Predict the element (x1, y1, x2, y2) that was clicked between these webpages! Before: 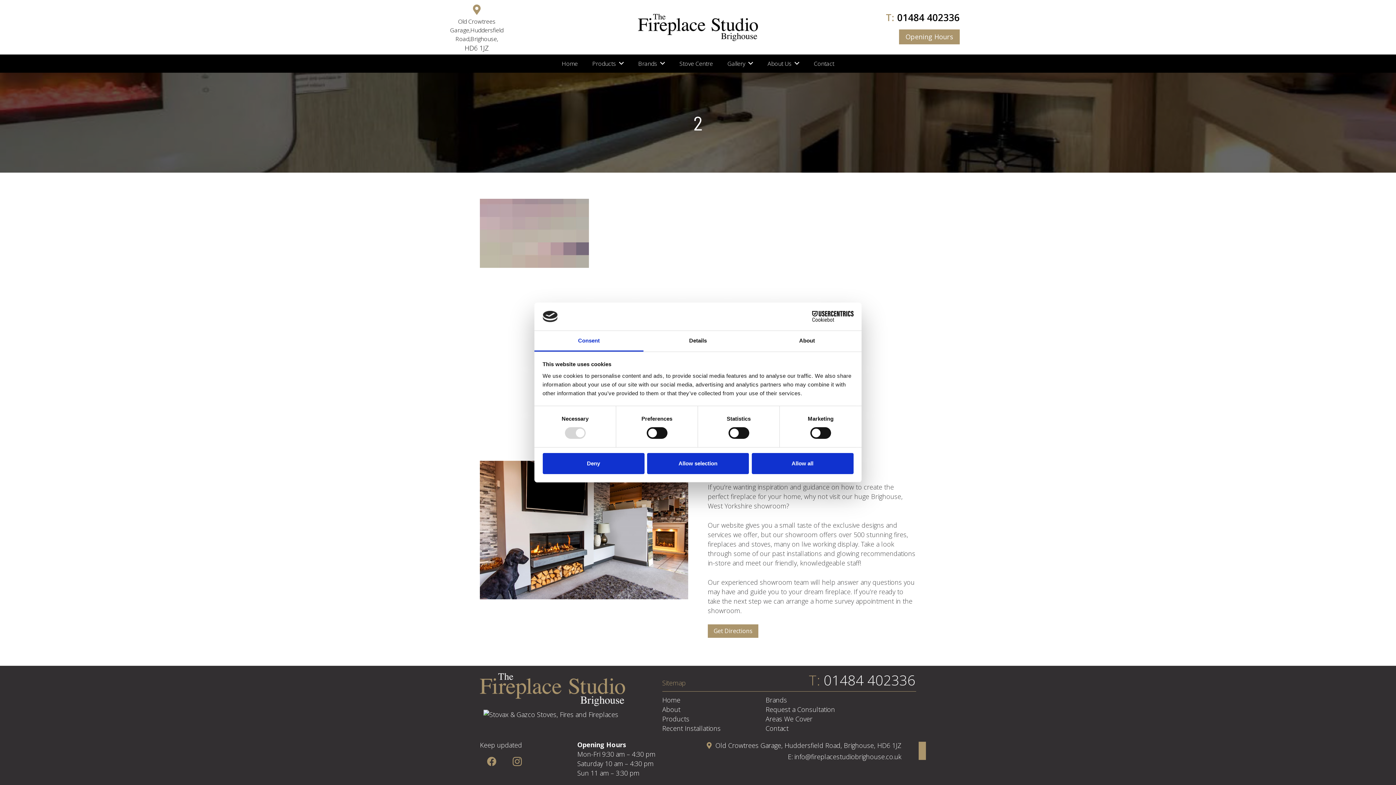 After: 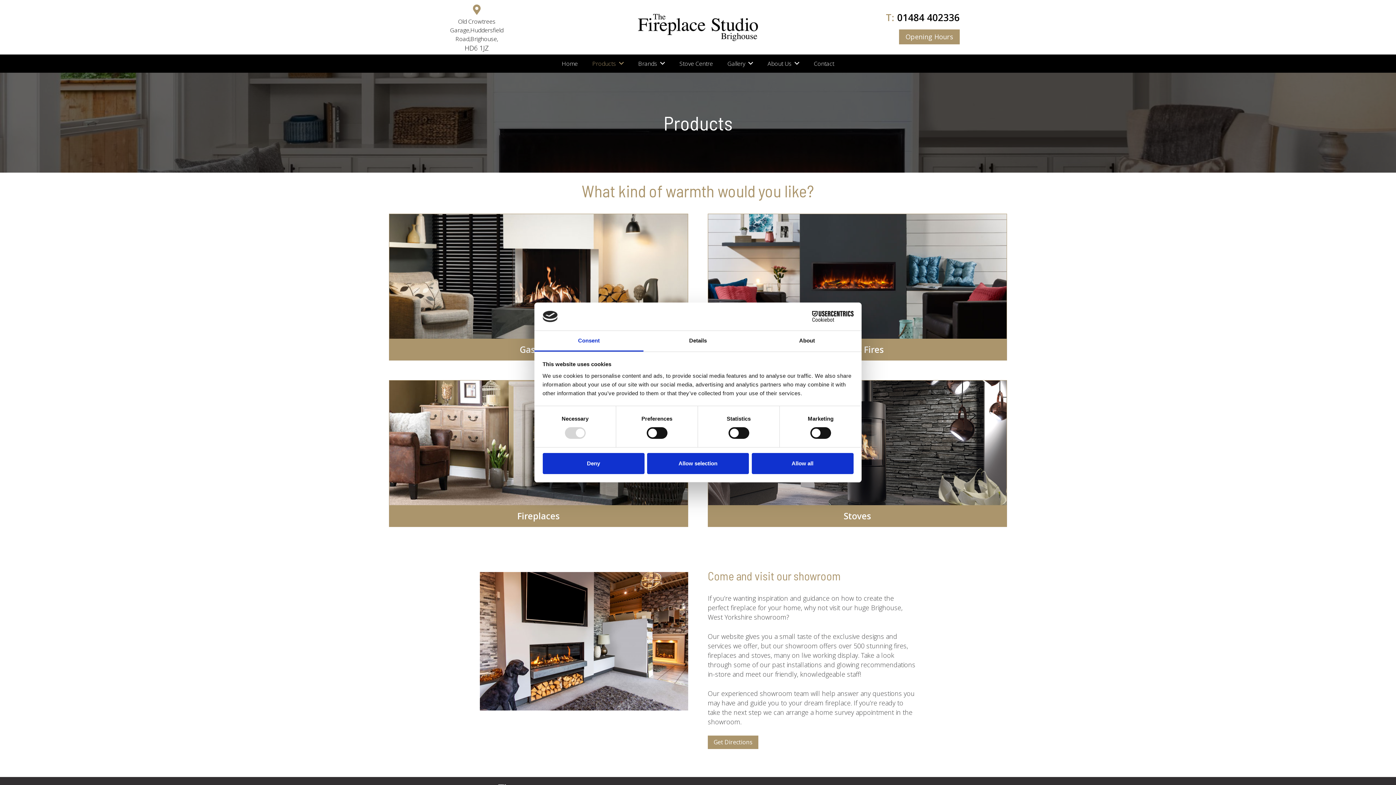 Action: bbox: (585, 54, 631, 72) label: Products